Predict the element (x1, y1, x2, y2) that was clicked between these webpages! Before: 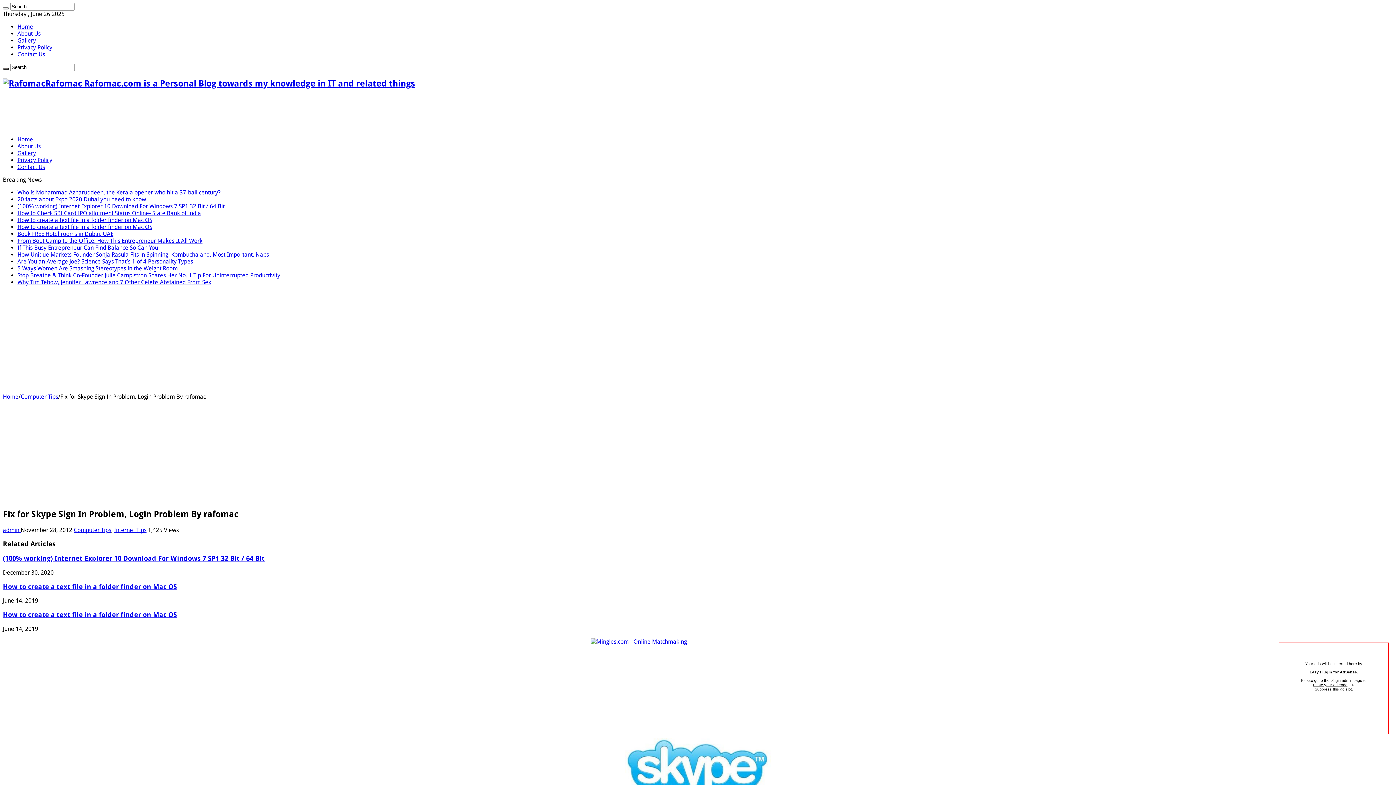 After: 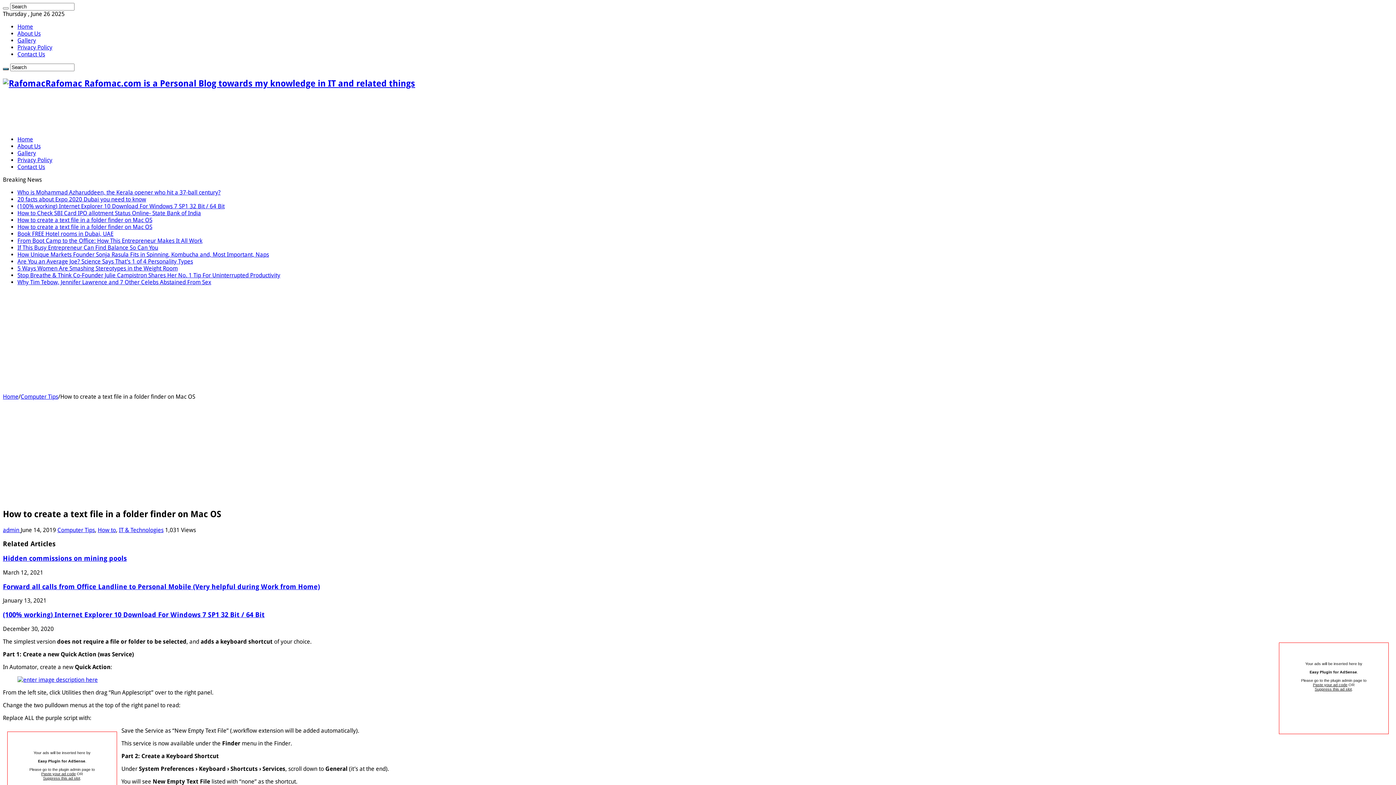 Action: label: How to create a text file in a folder finder on Mac OS bbox: (2, 583, 177, 590)